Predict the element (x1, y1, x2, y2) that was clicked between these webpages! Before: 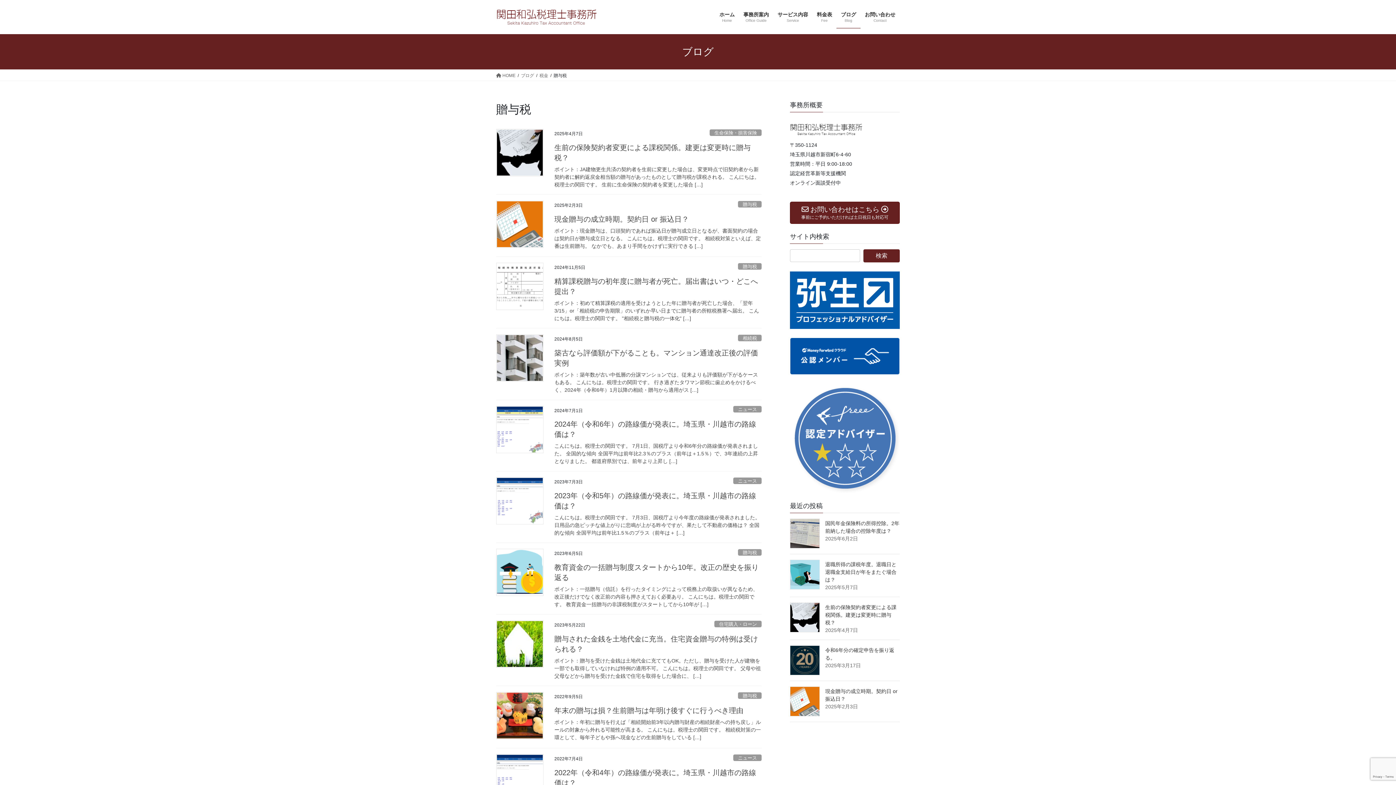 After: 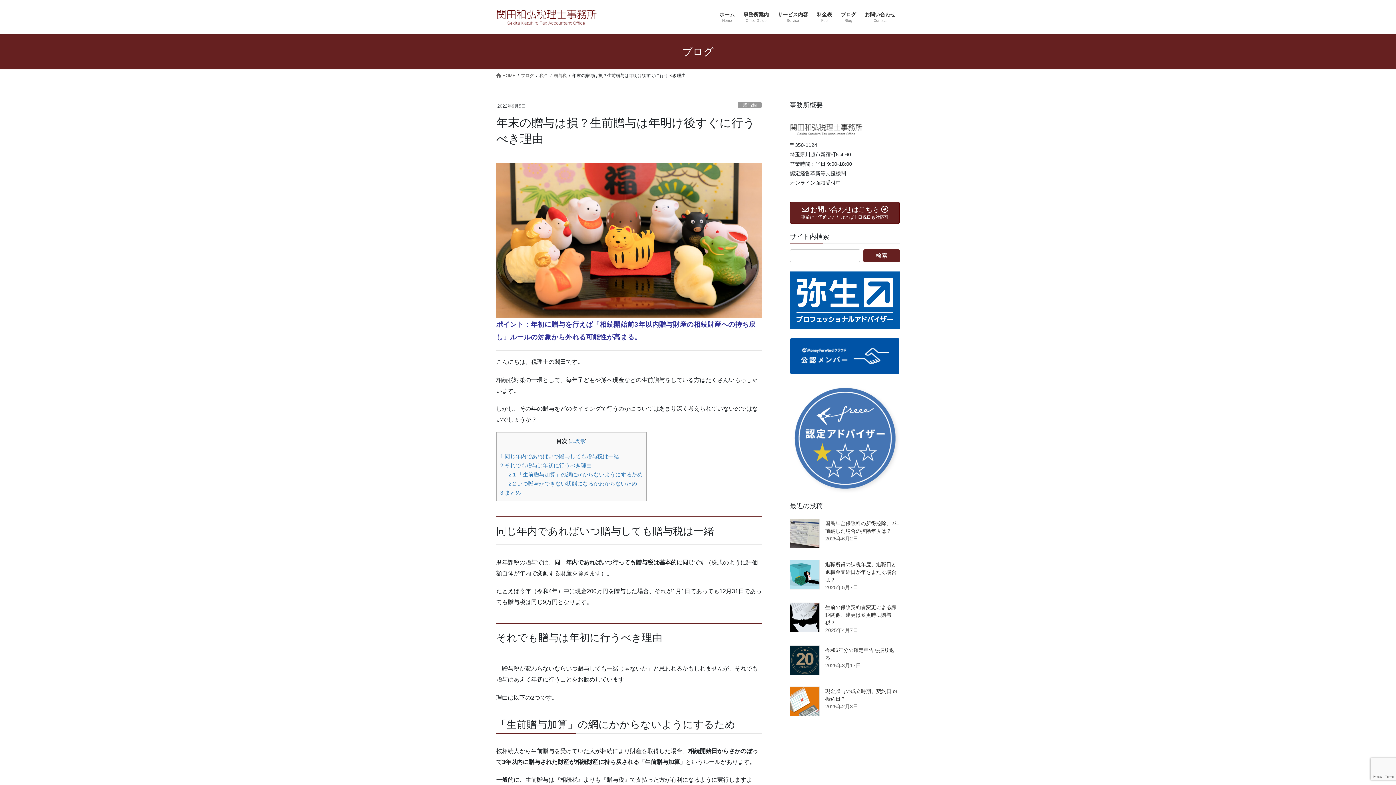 Action: label: ポイント：年初に贈与を行えば「相続開始前3年以内贈与財産の相続財産への持ち戻し」ルールの対象から外れる可能性が高まる。 こんにちは。税理士の関田です。 相続税対策の一環として、毎年子どもや孫へ現金などの生前贈与をしている […] bbox: (554, 718, 761, 741)